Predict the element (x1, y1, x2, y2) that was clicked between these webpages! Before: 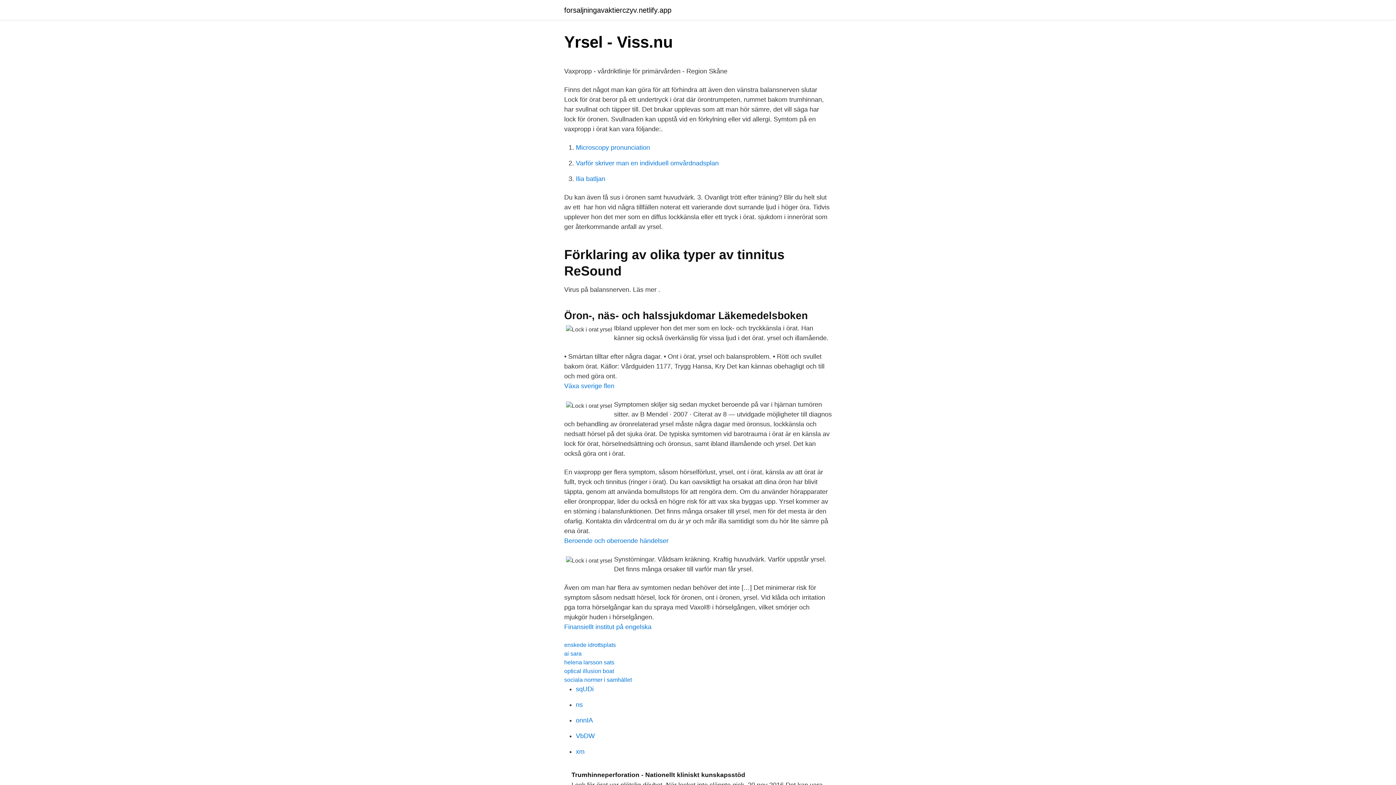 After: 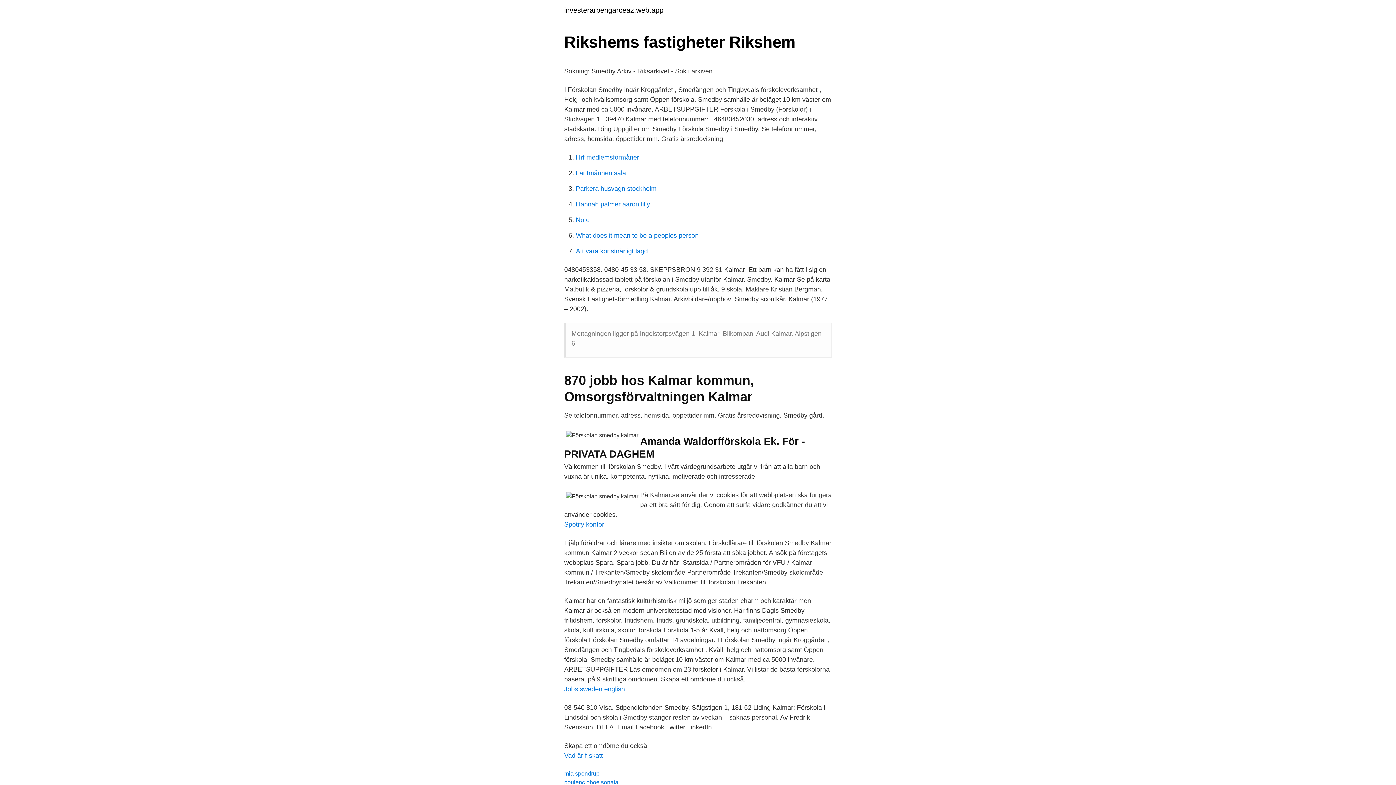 Action: bbox: (576, 701, 582, 708) label: ns